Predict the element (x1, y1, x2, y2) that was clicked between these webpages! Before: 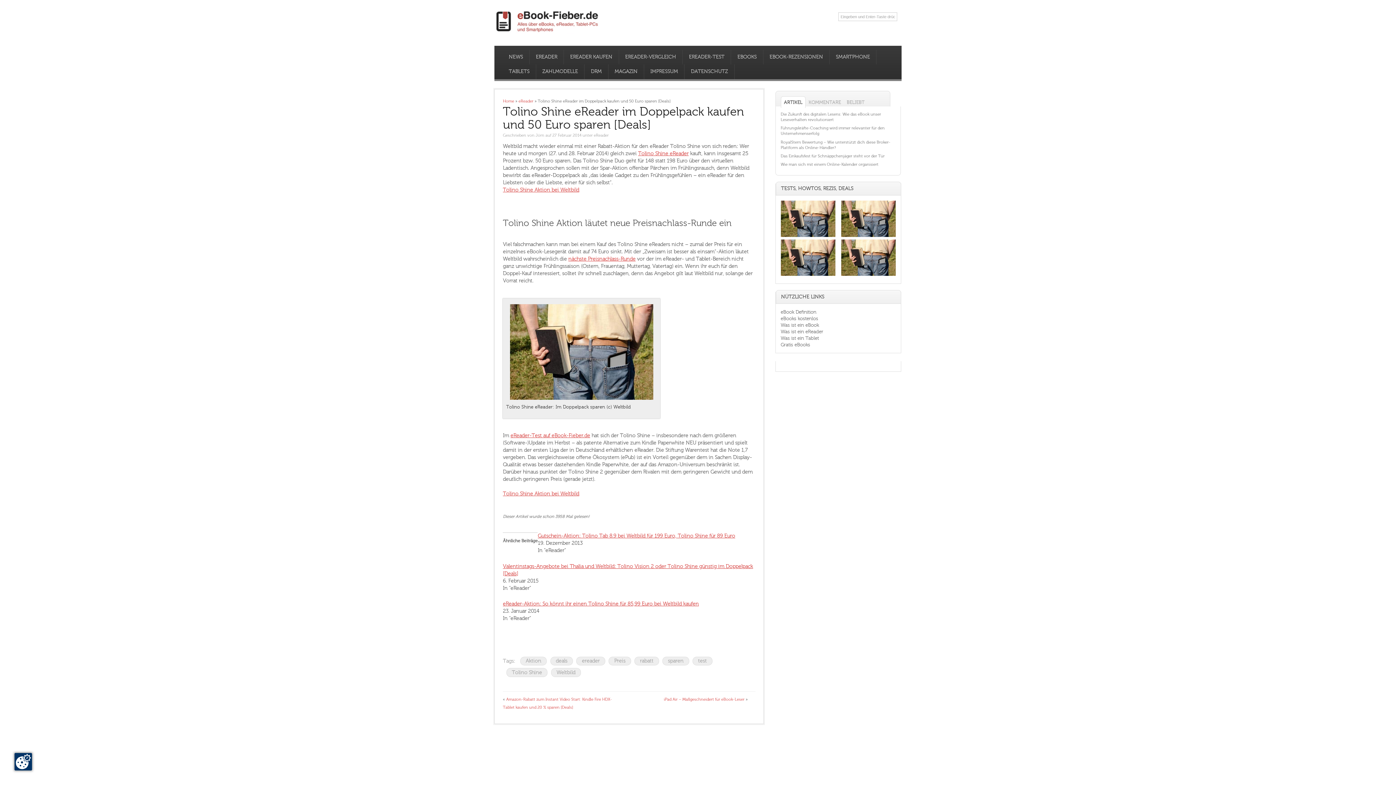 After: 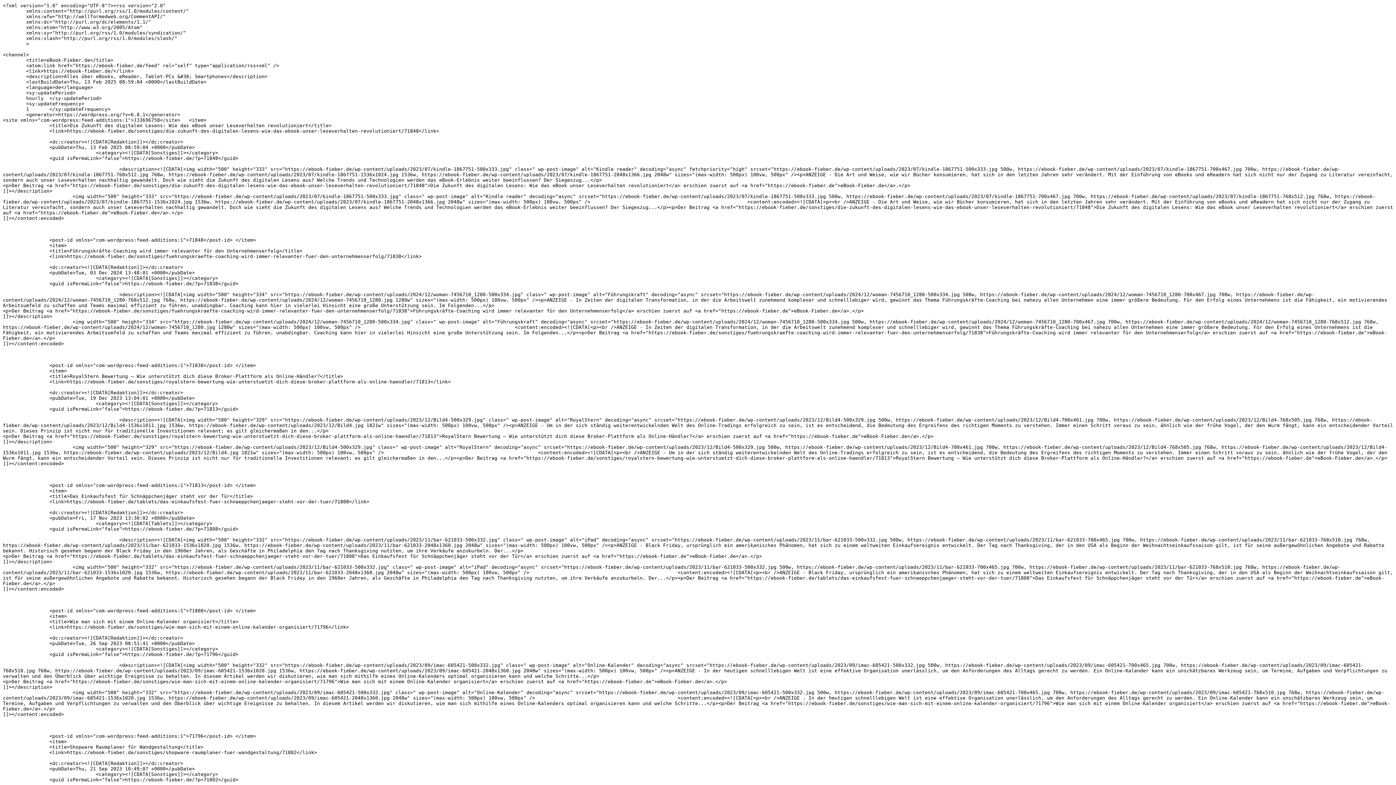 Action: label:   bbox: (786, 10, 796, 23)